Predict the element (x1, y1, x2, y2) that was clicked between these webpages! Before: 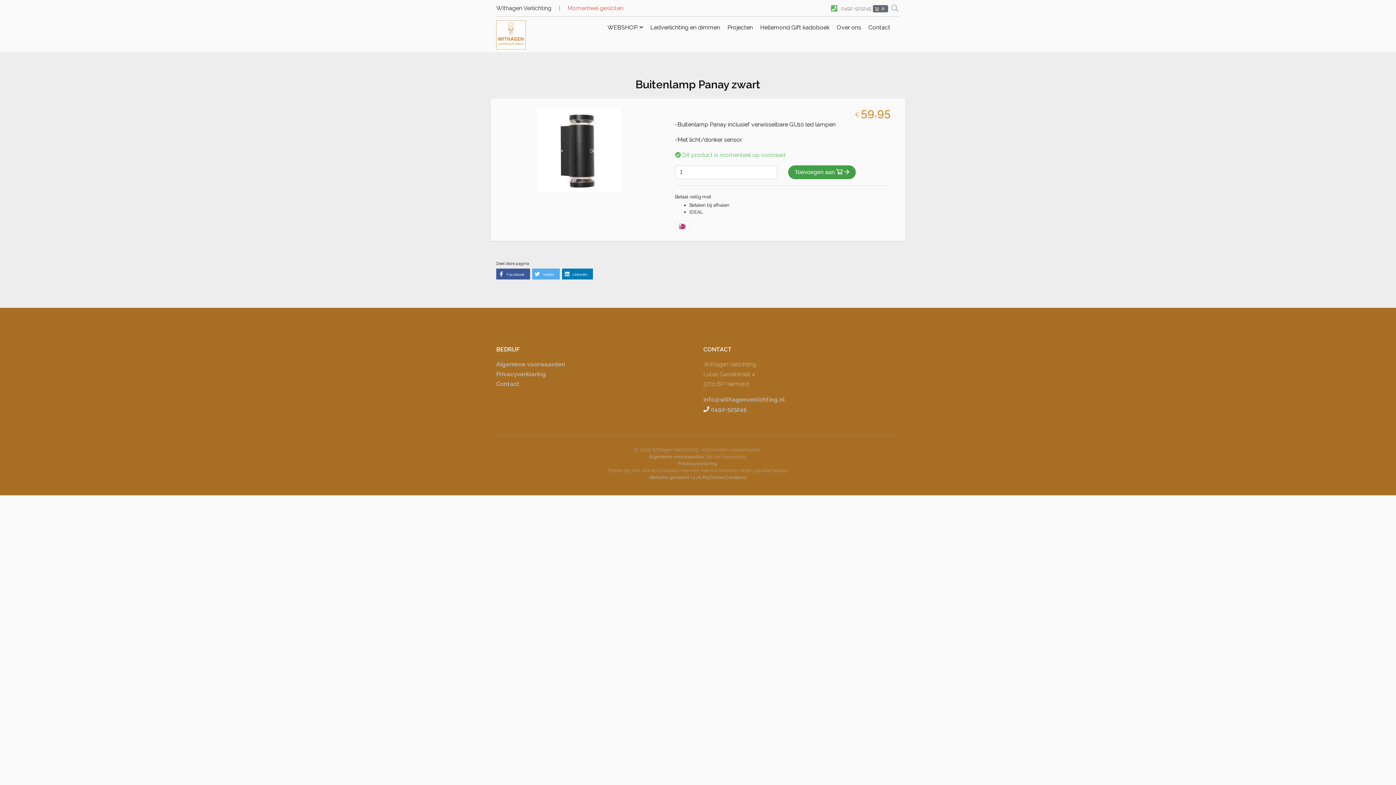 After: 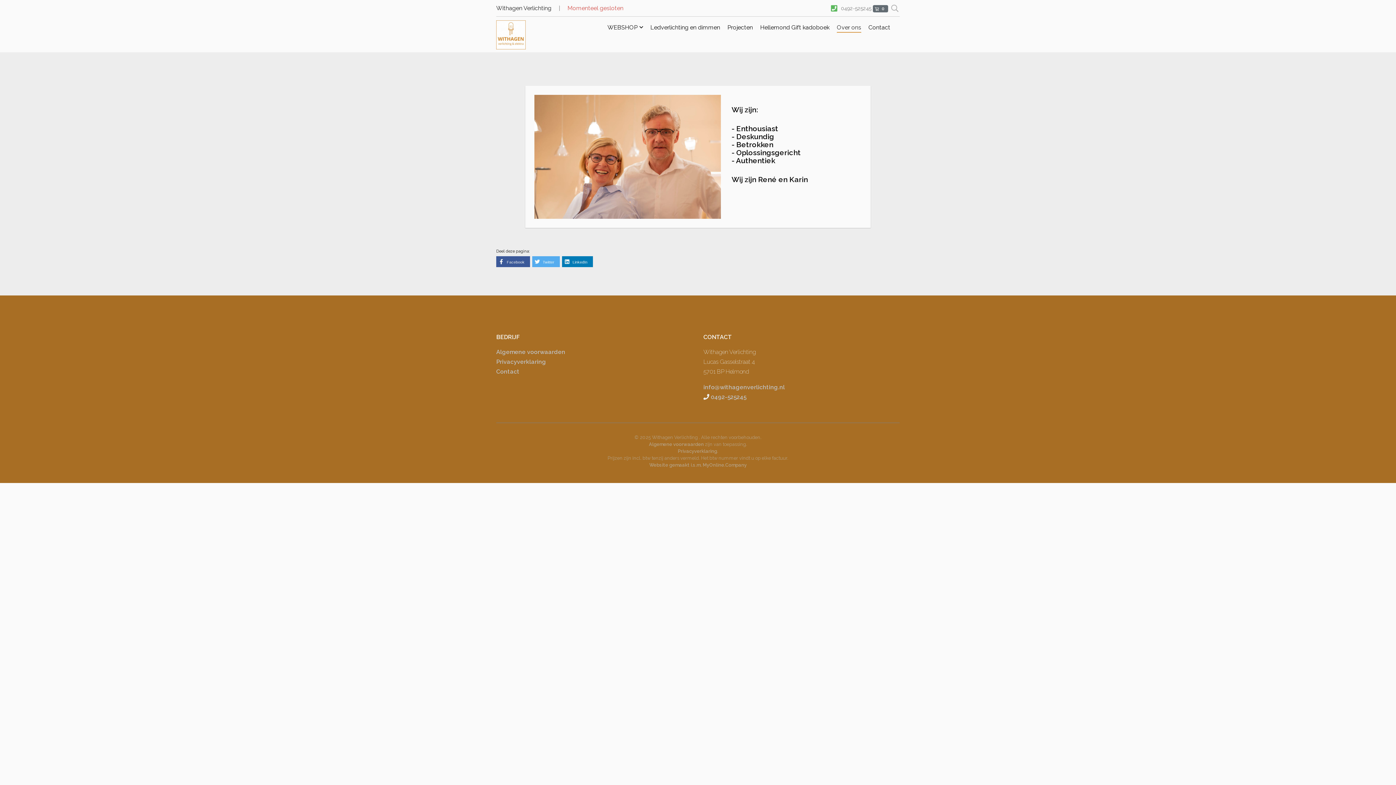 Action: bbox: (837, 24, 861, 30) label: Over ons